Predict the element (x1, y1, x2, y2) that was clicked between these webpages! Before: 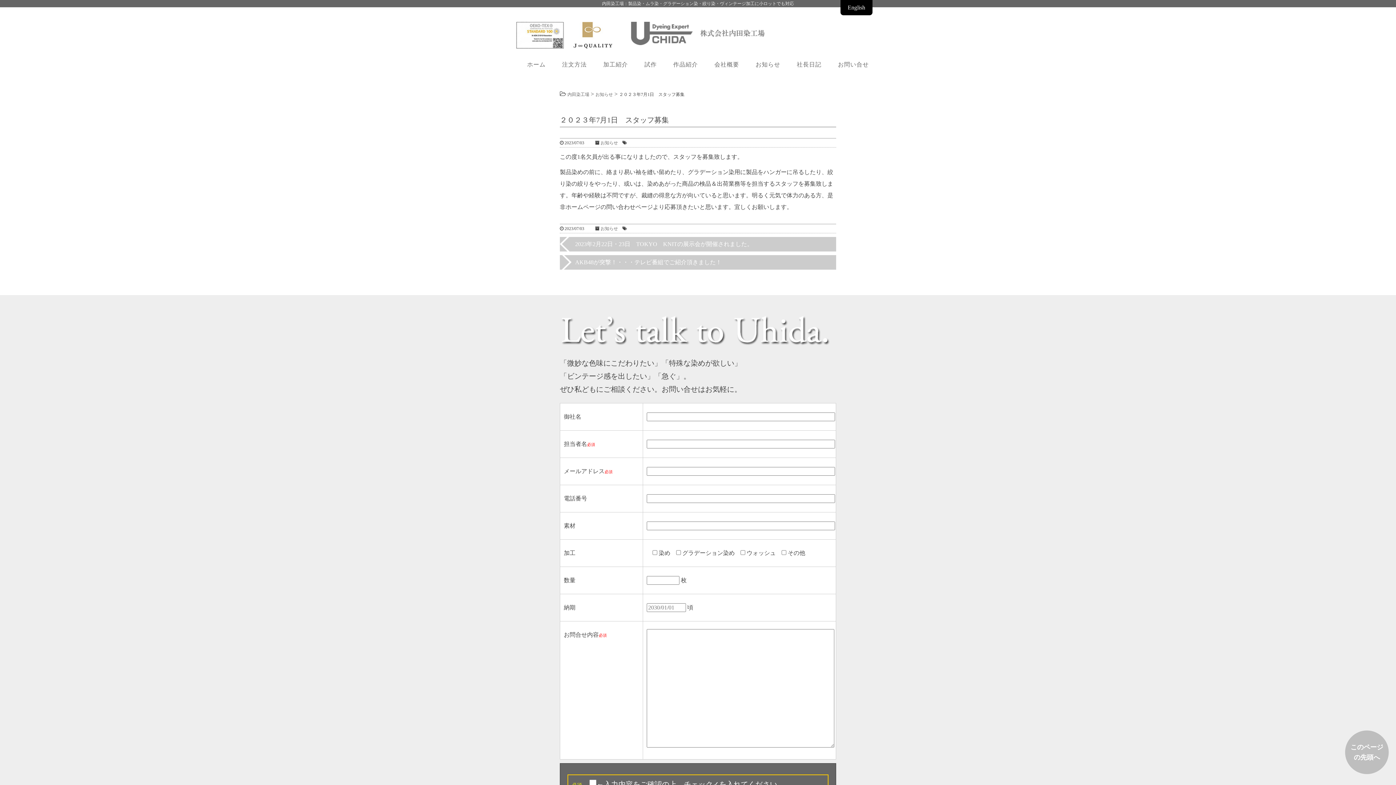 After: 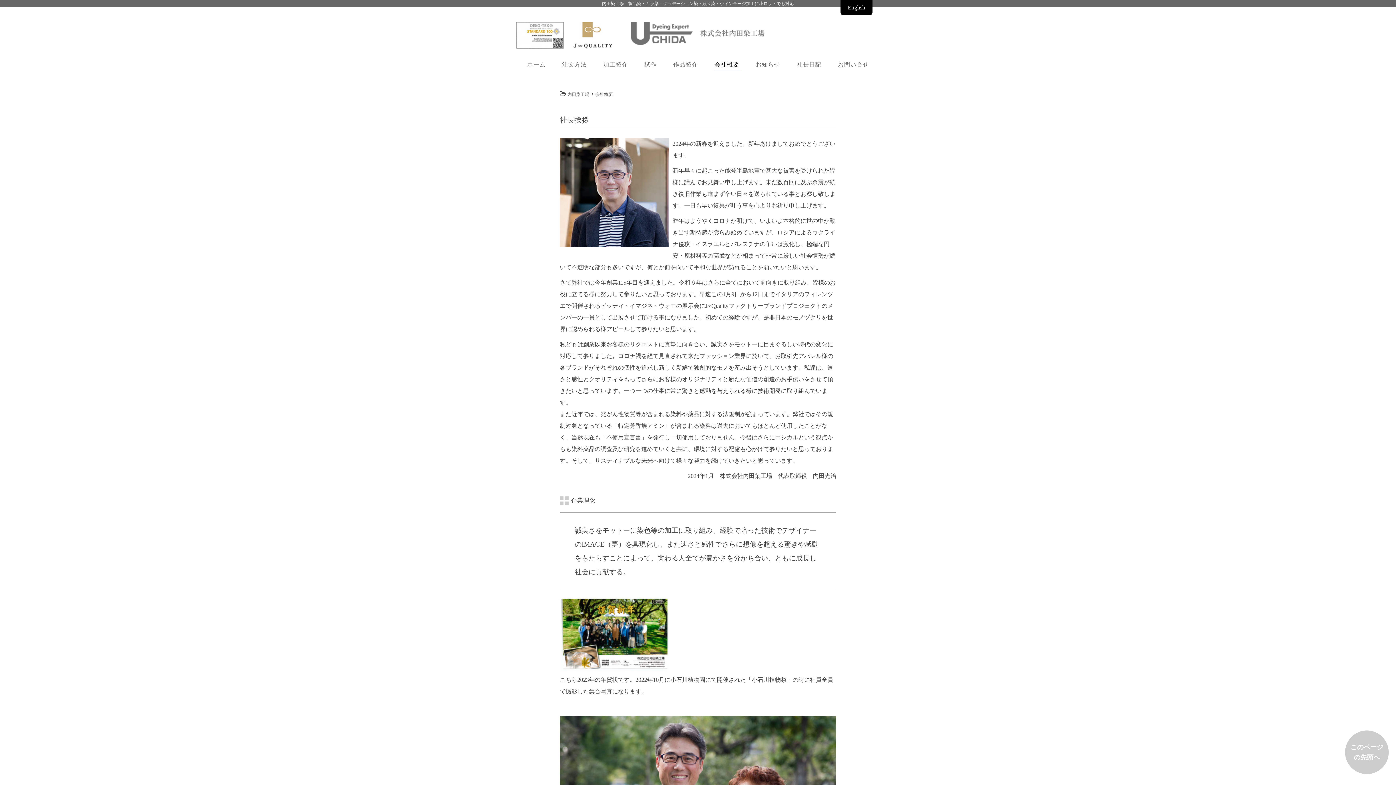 Action: label: 会社概要 bbox: (714, 59, 739, 70)